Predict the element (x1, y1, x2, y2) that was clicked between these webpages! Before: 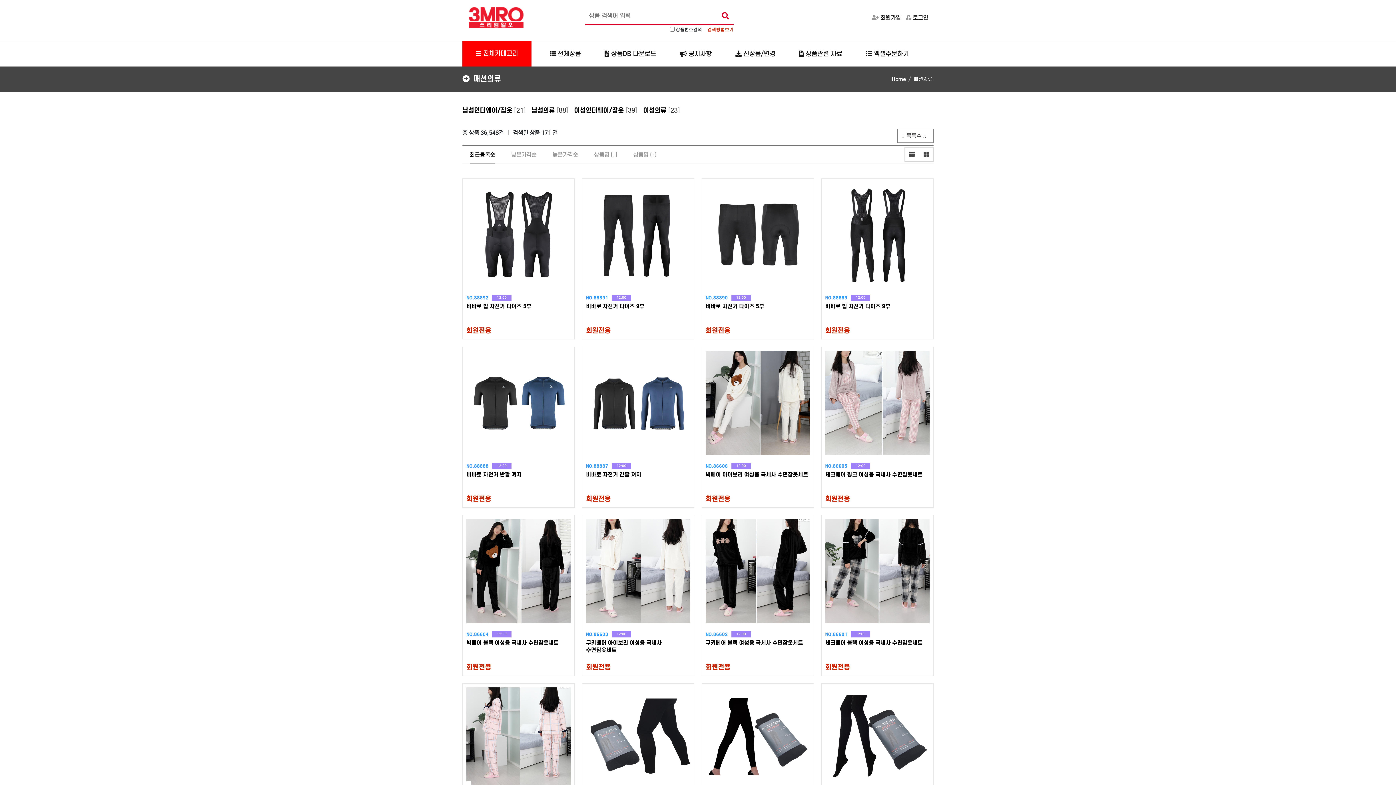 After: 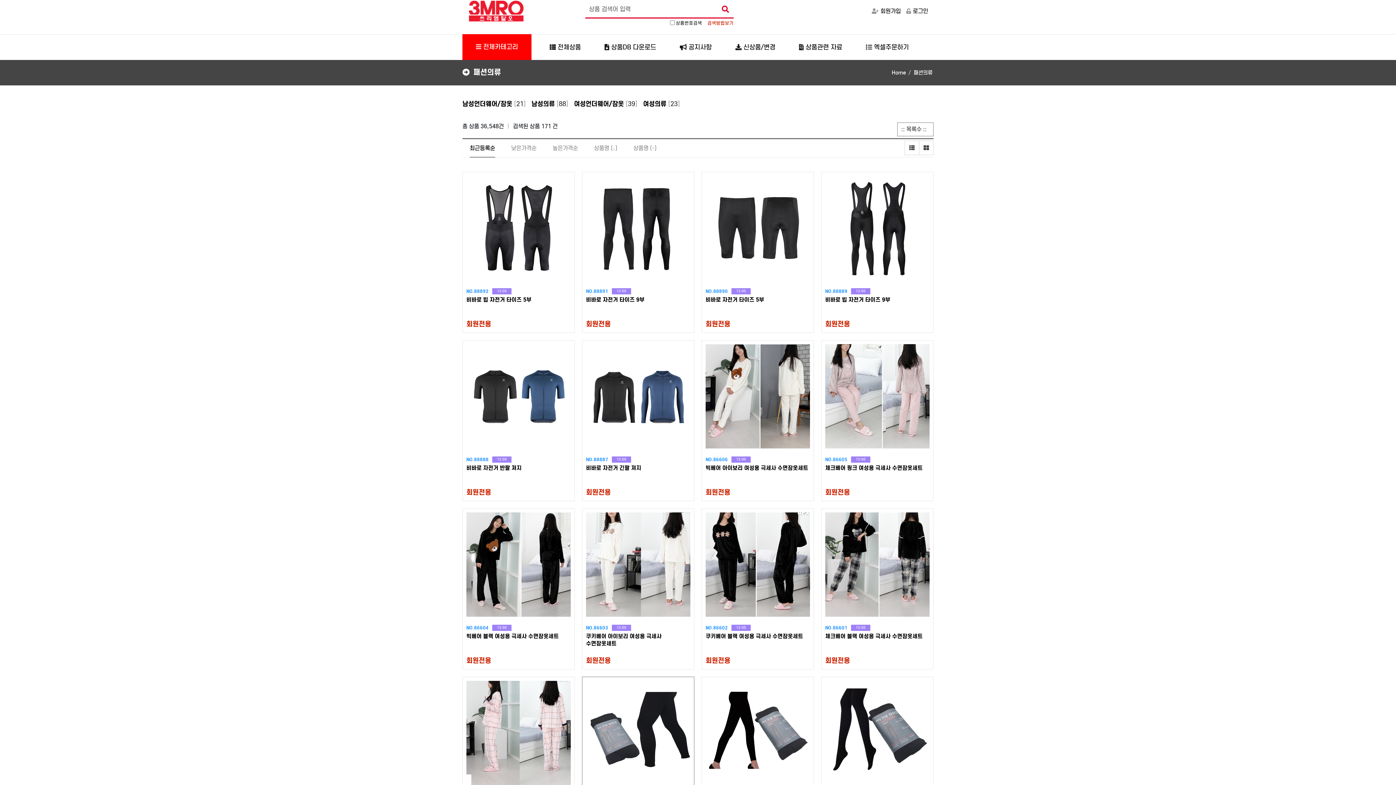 Action: bbox: (582, 687, 694, 792)